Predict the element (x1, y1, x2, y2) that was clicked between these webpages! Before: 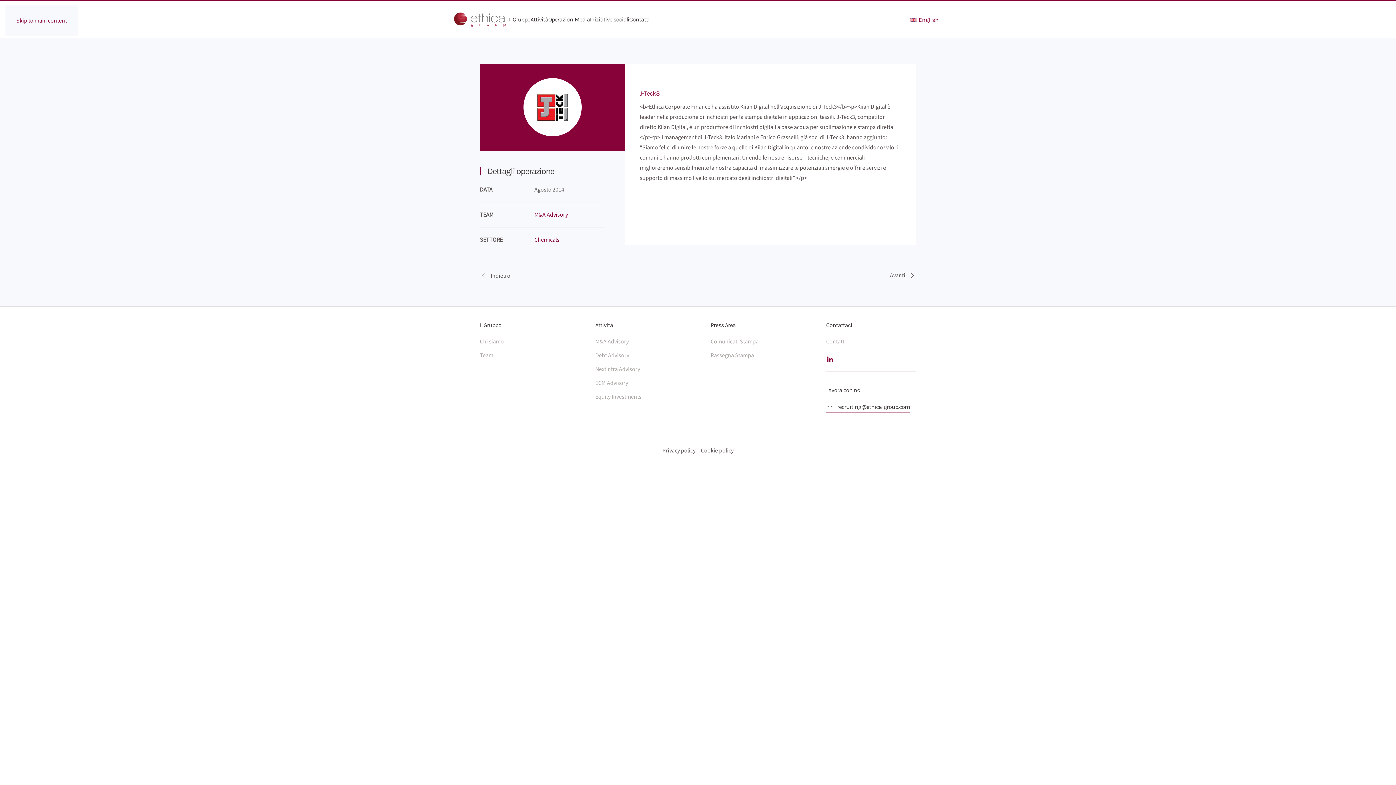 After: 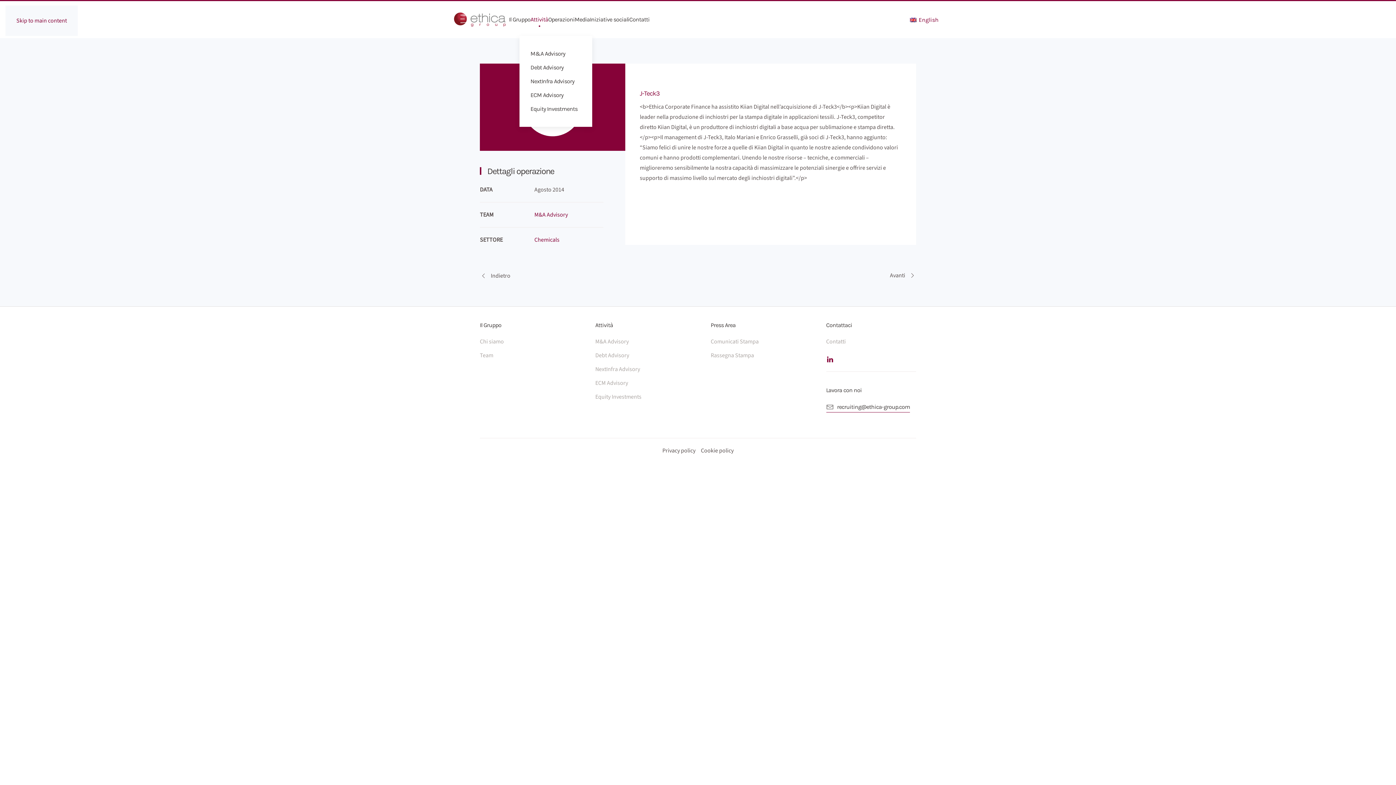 Action: label: Attività bbox: (530, 3, 548, 36)